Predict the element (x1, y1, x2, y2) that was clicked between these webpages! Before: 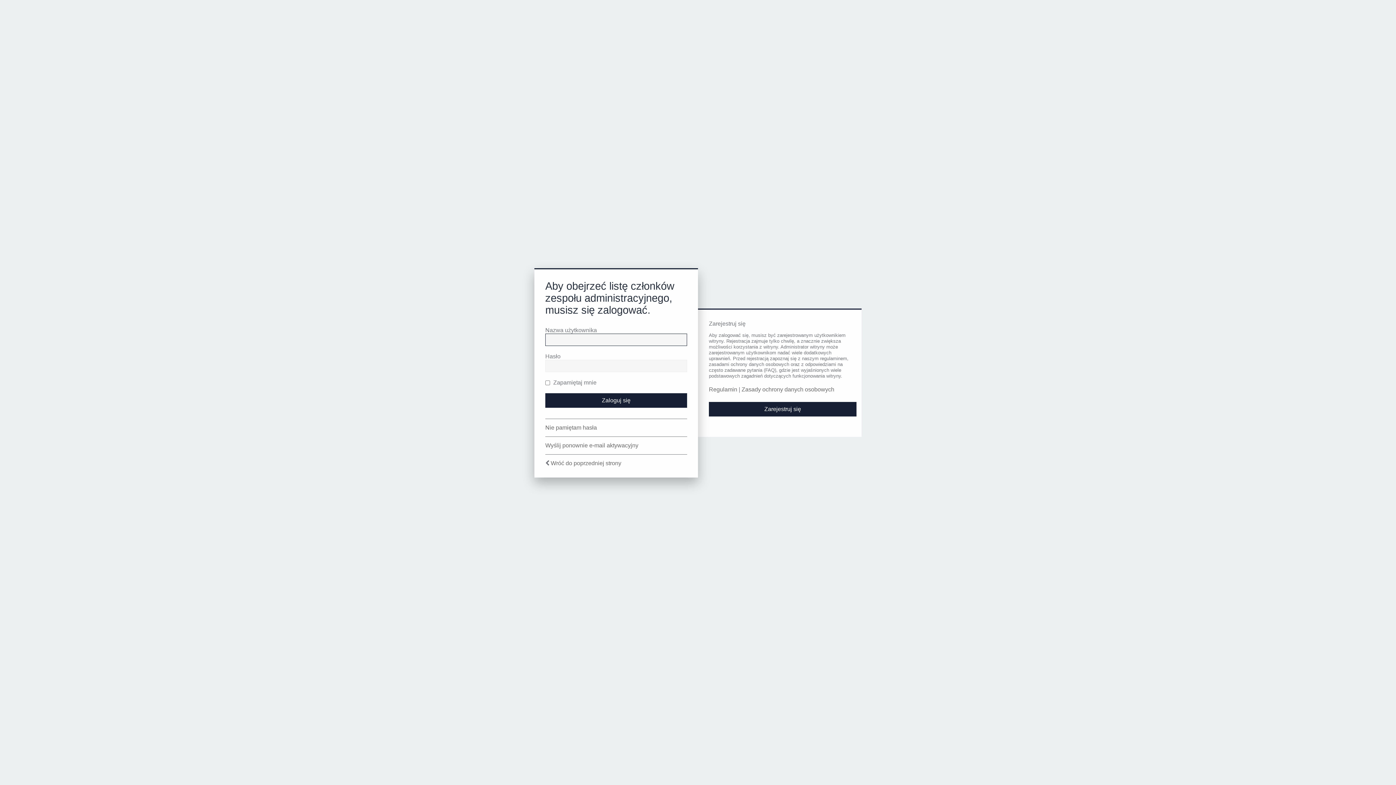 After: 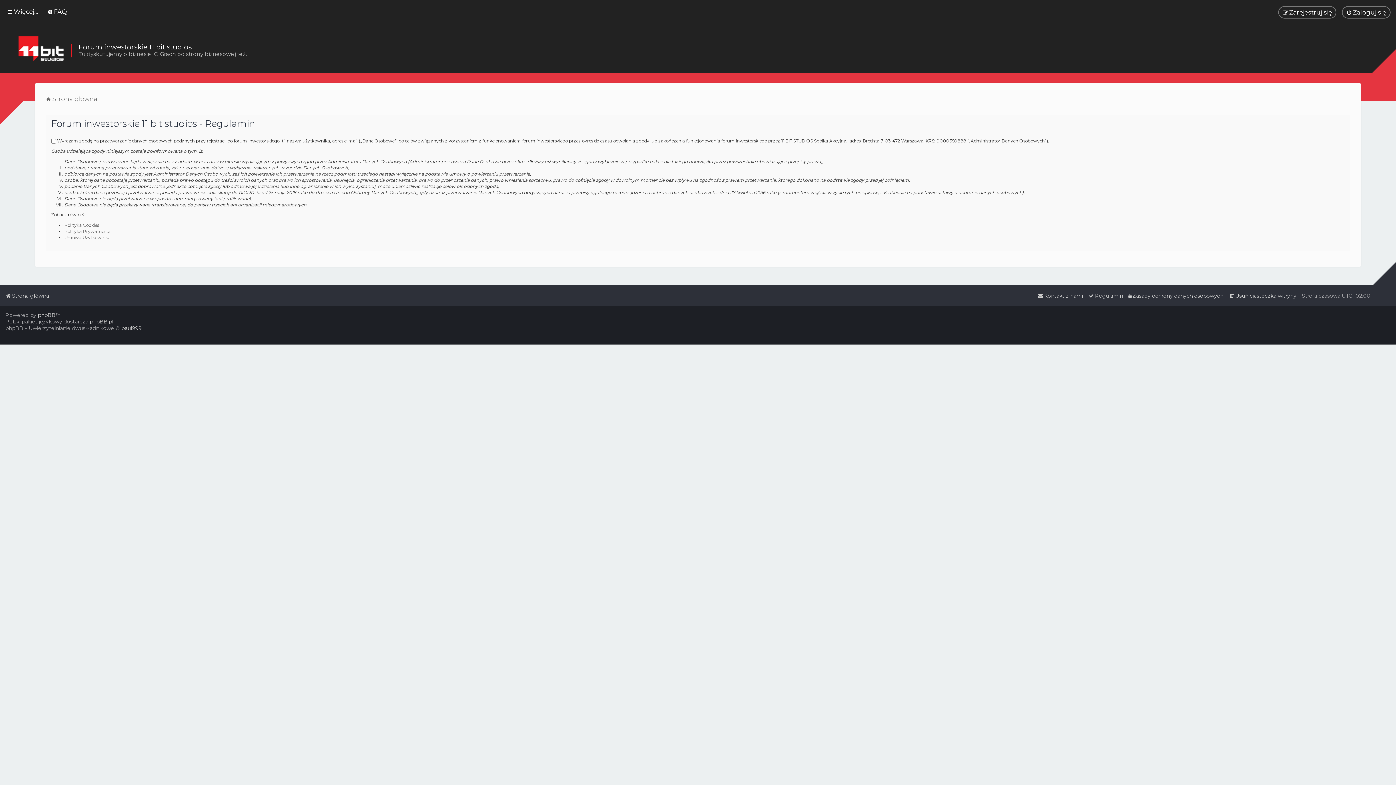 Action: label: Regulamin bbox: (709, 386, 737, 393)